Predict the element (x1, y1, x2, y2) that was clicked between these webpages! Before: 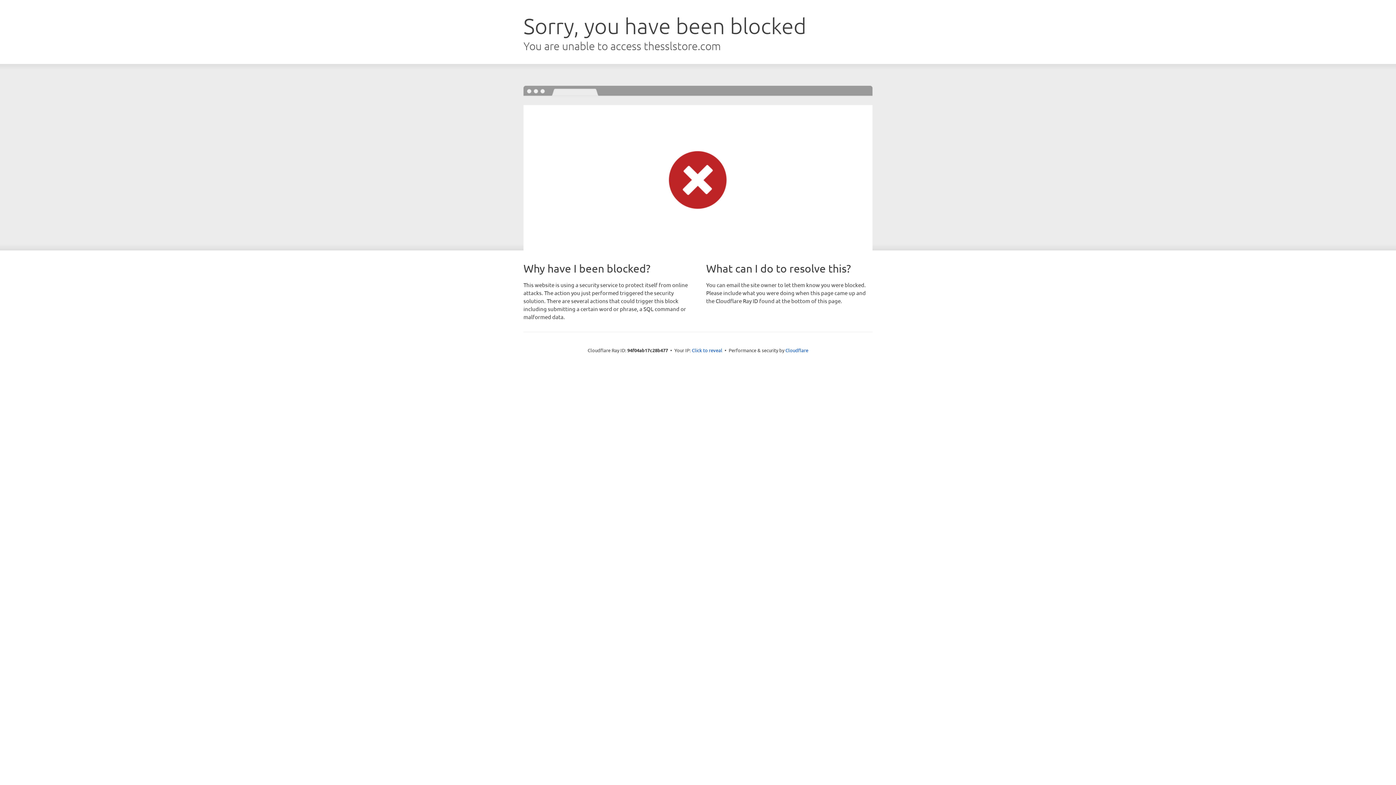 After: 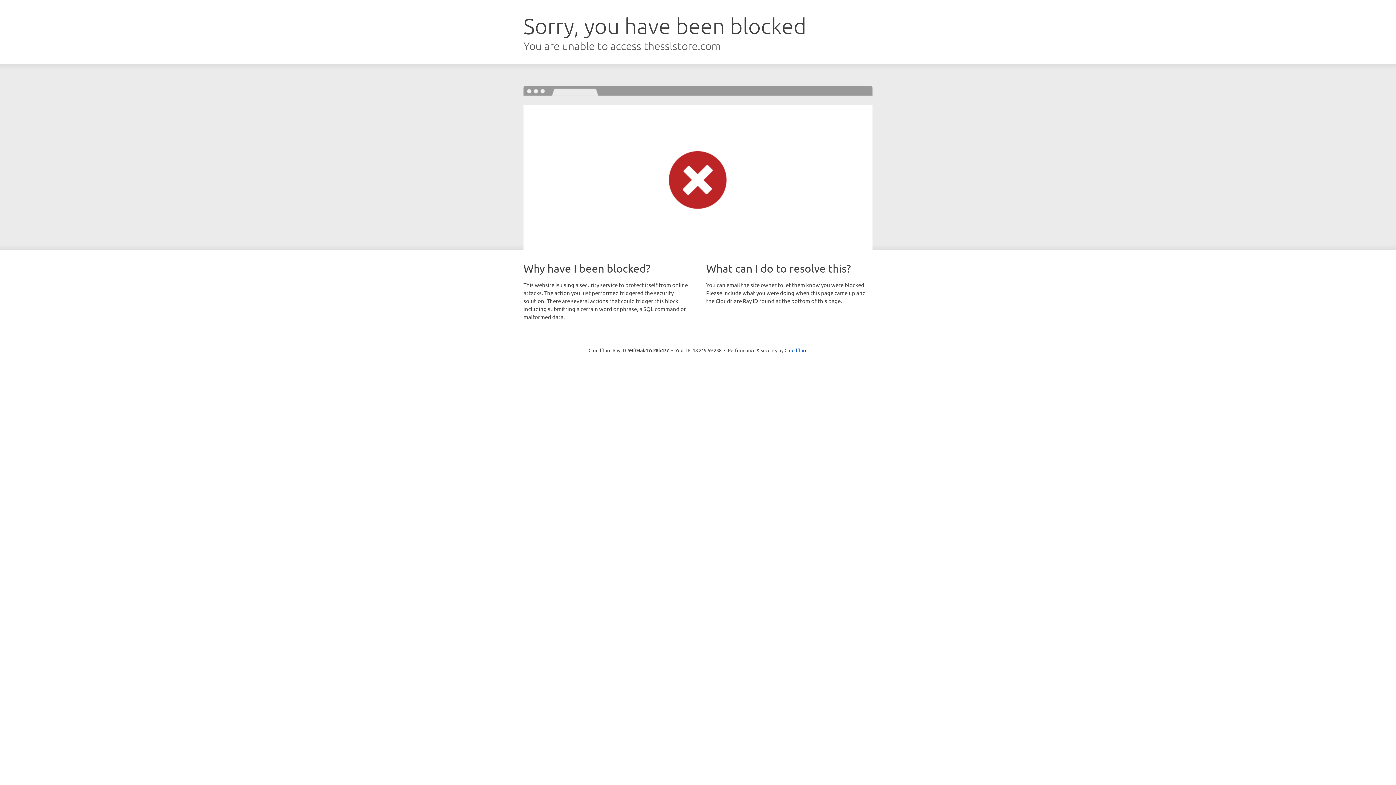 Action: bbox: (692, 346, 722, 353) label: Click to reveal